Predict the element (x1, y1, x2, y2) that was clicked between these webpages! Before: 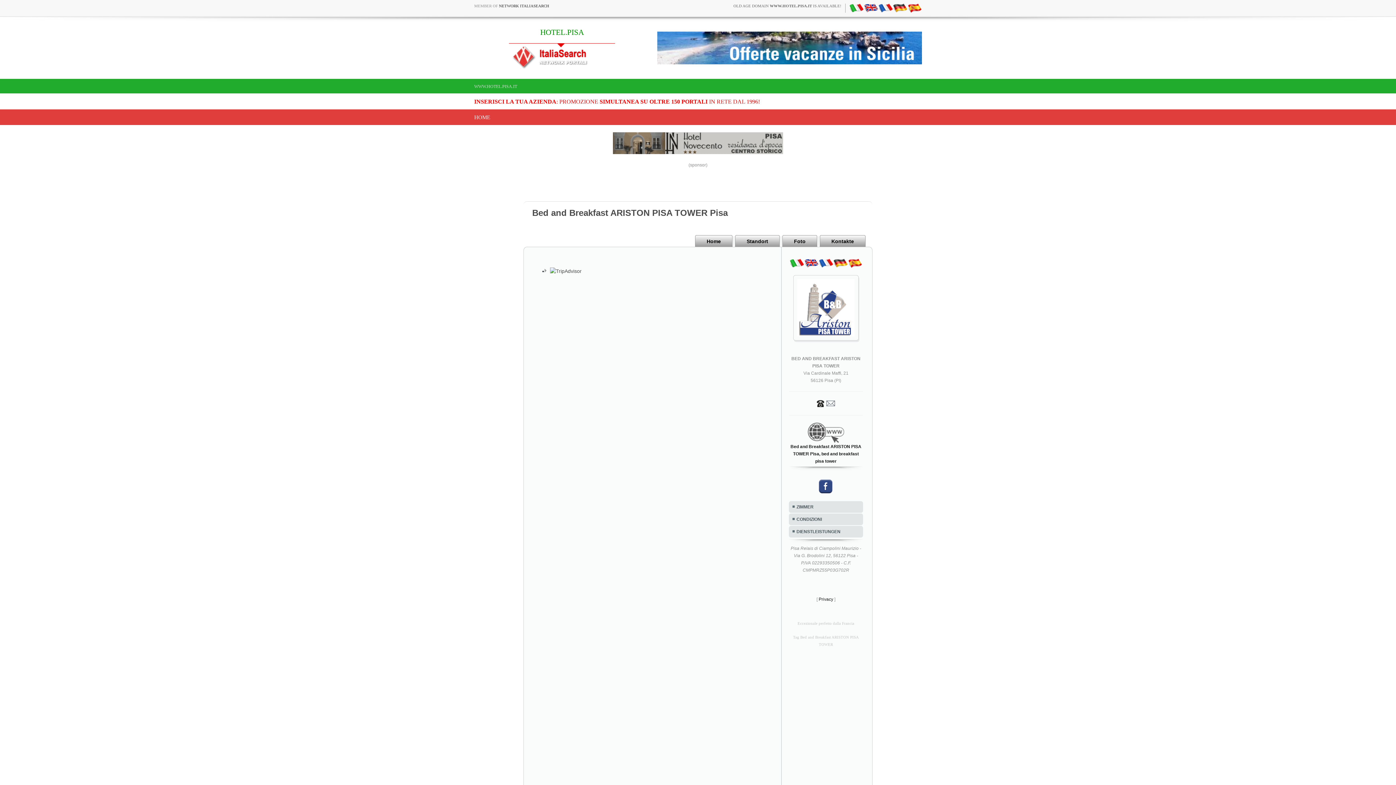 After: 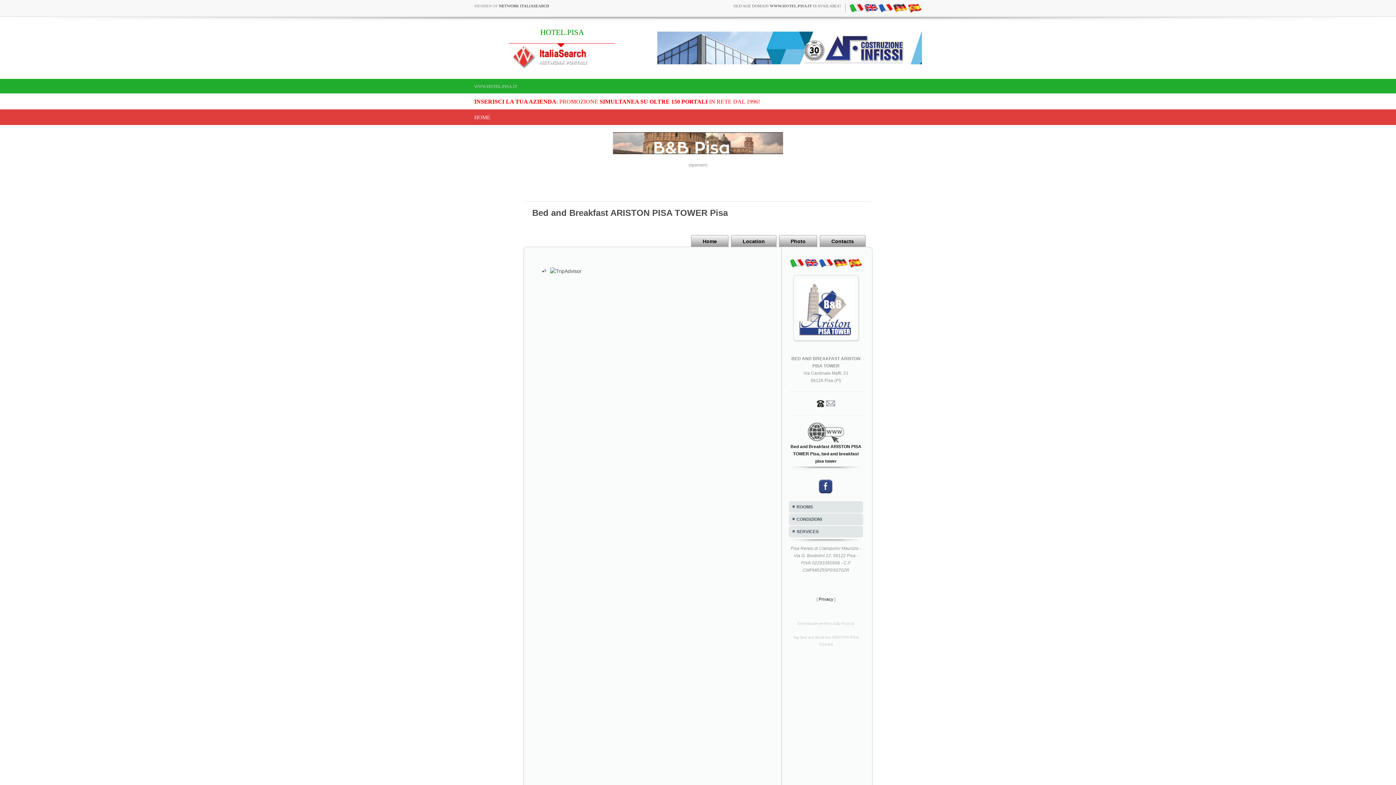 Action: bbox: (804, 260, 818, 265)